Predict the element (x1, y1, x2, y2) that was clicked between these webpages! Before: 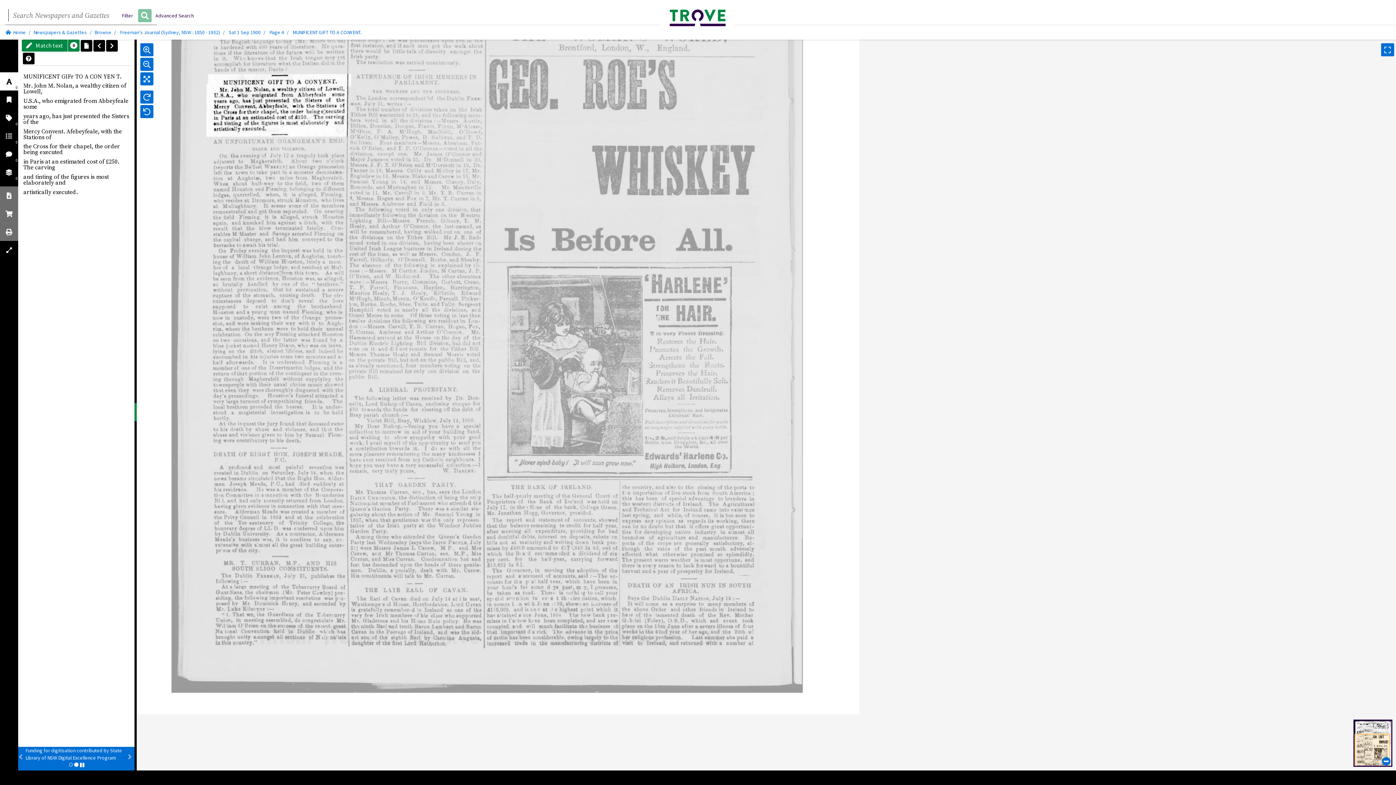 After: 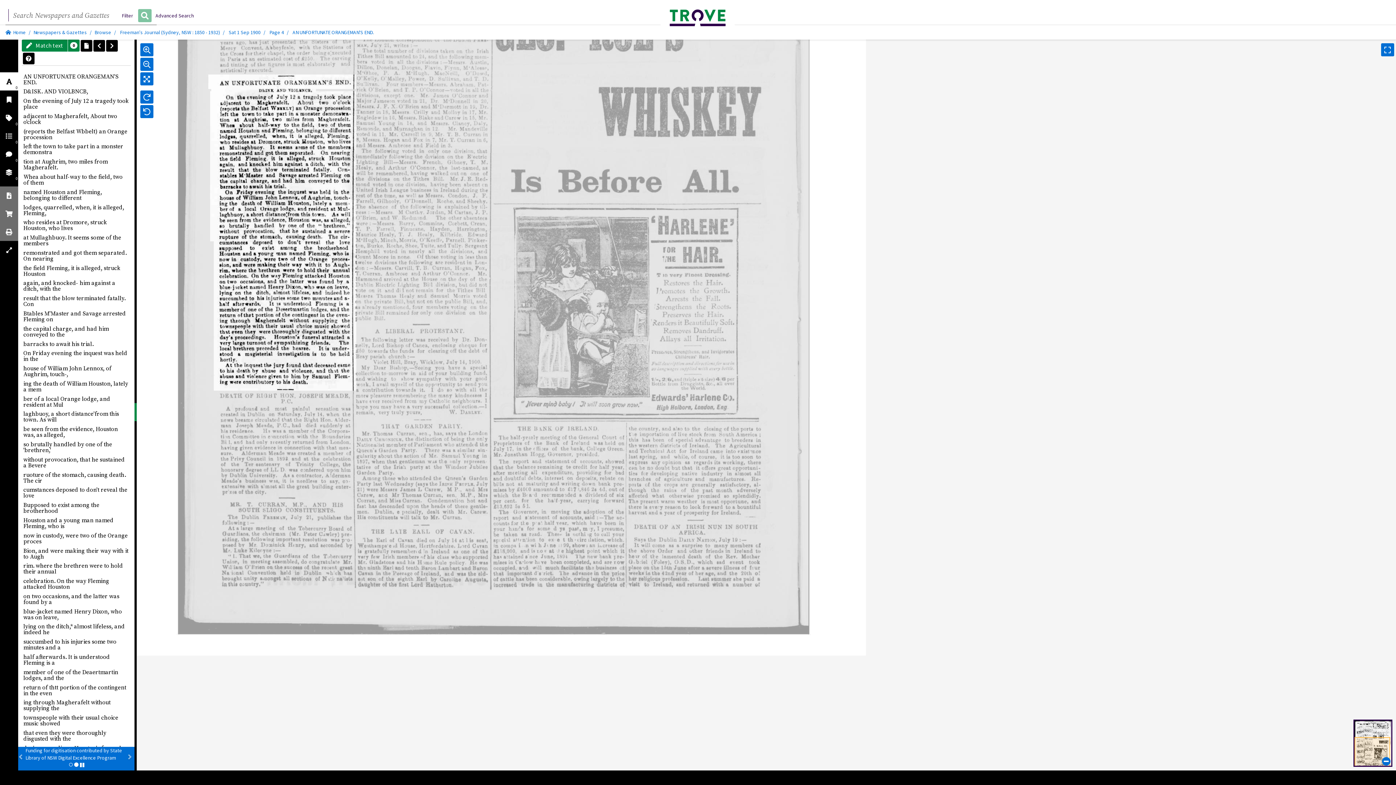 Action: bbox: (93, 39, 105, 51) label: Previous article